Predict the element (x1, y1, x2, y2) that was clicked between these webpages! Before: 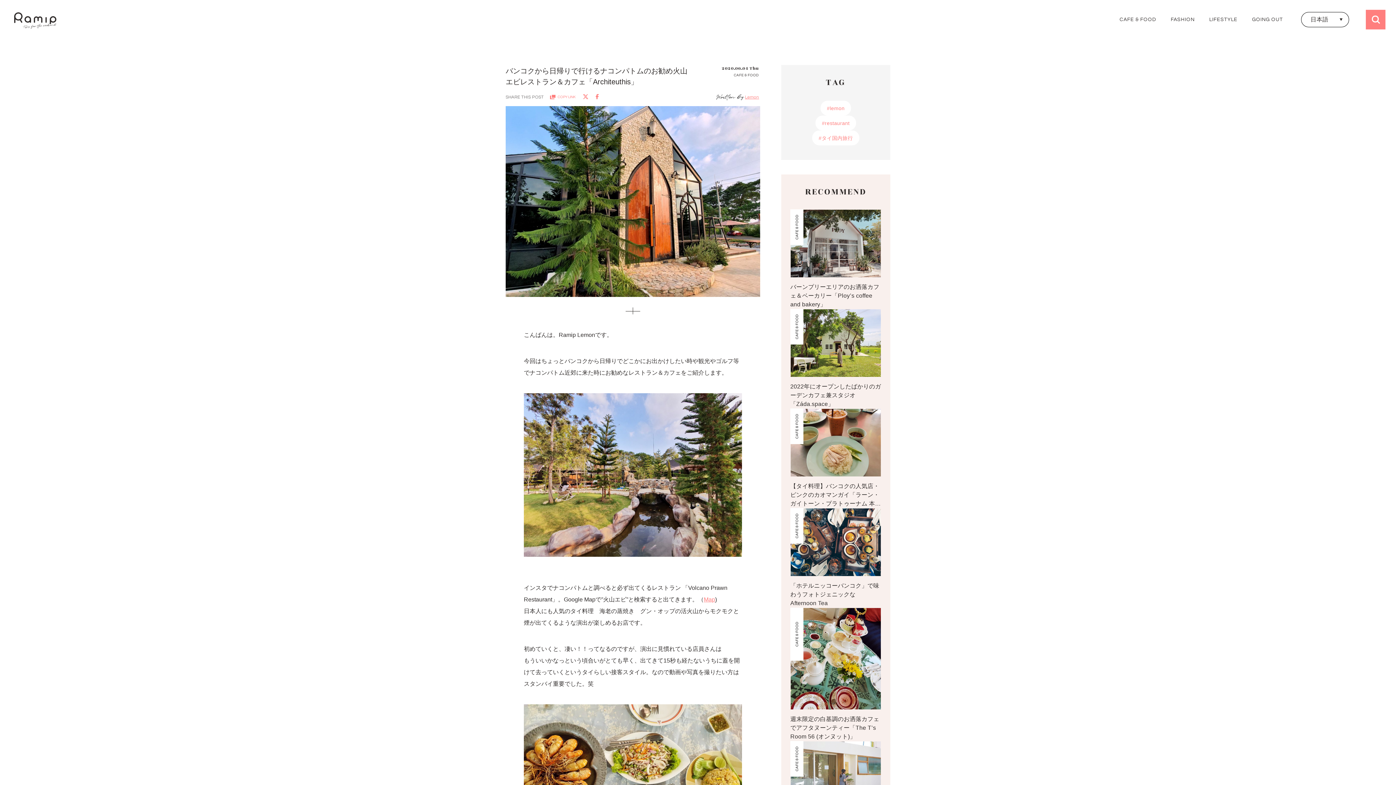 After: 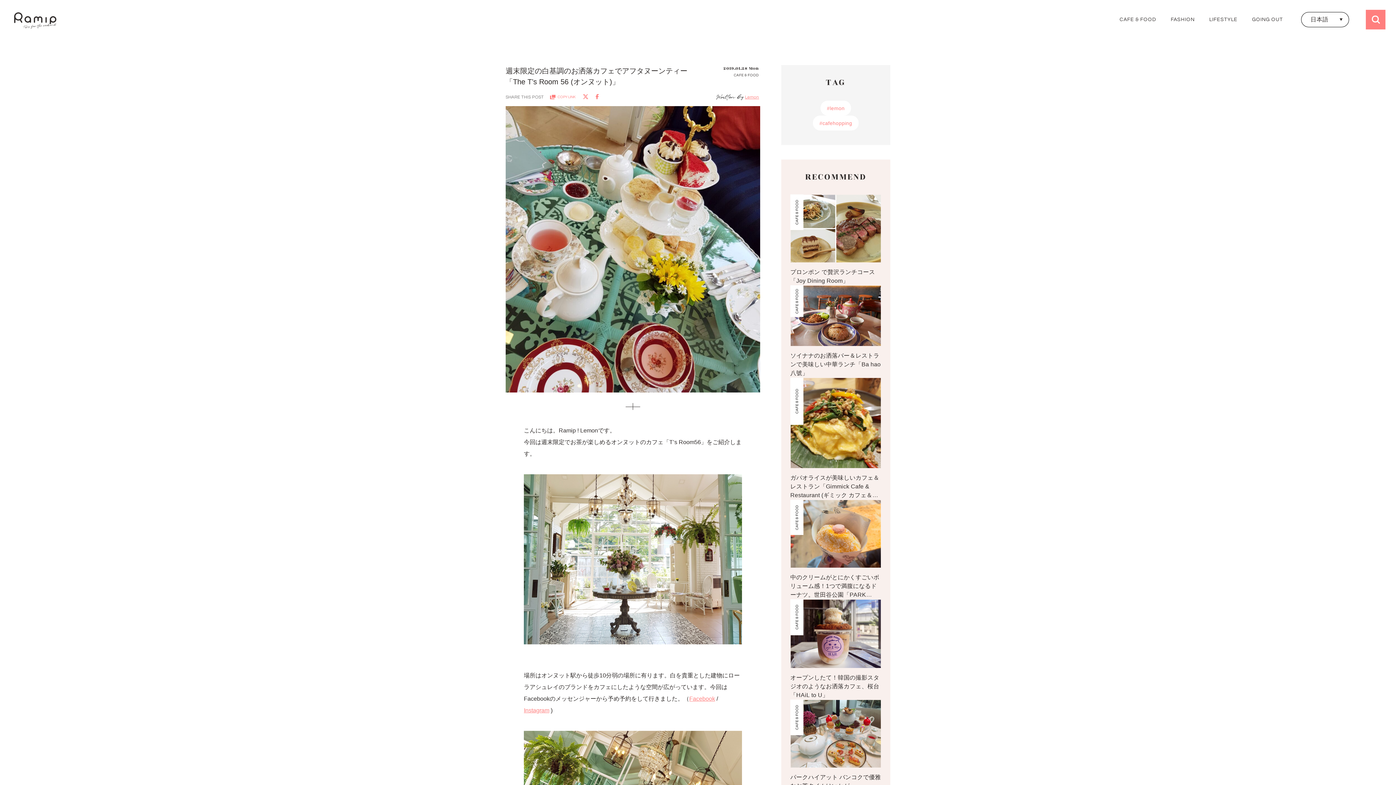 Action: label: CAFE & FOOD

週末限定の白基調のお洒落カフェでアフタヌーンティー「The T’s Room 56 (オンヌット)」 bbox: (790, 608, 881, 741)